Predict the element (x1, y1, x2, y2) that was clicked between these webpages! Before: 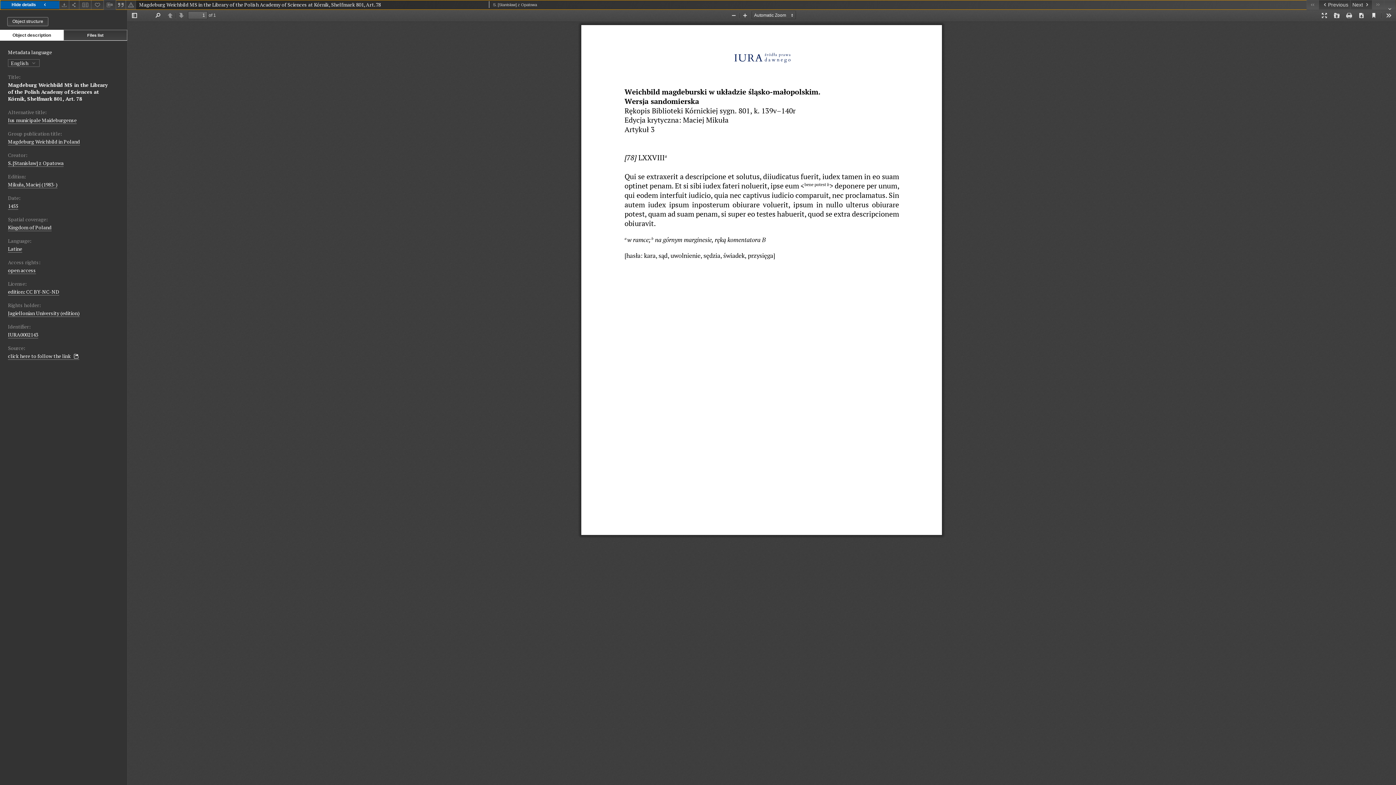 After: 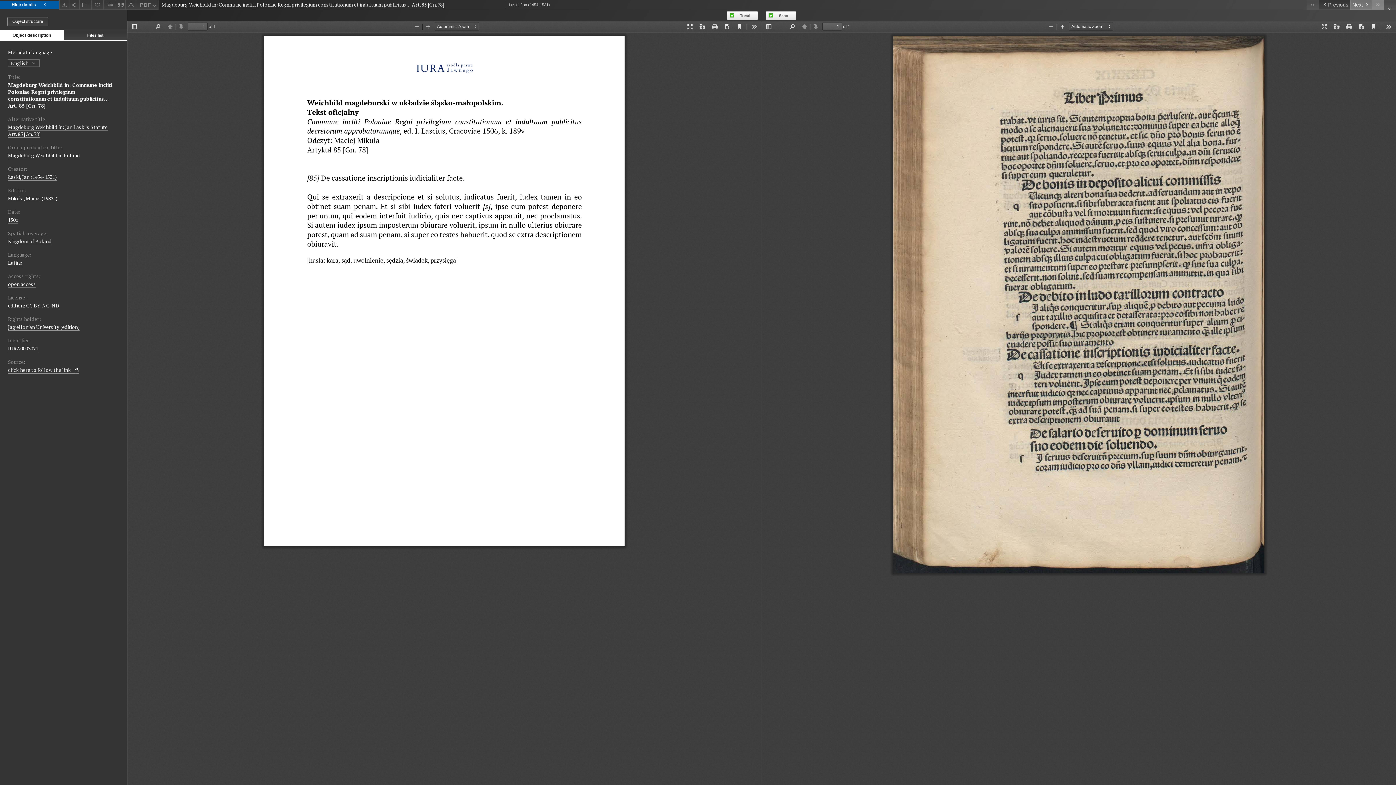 Action: bbox: (1372, 0, 1384, 9) label: Last object on the list